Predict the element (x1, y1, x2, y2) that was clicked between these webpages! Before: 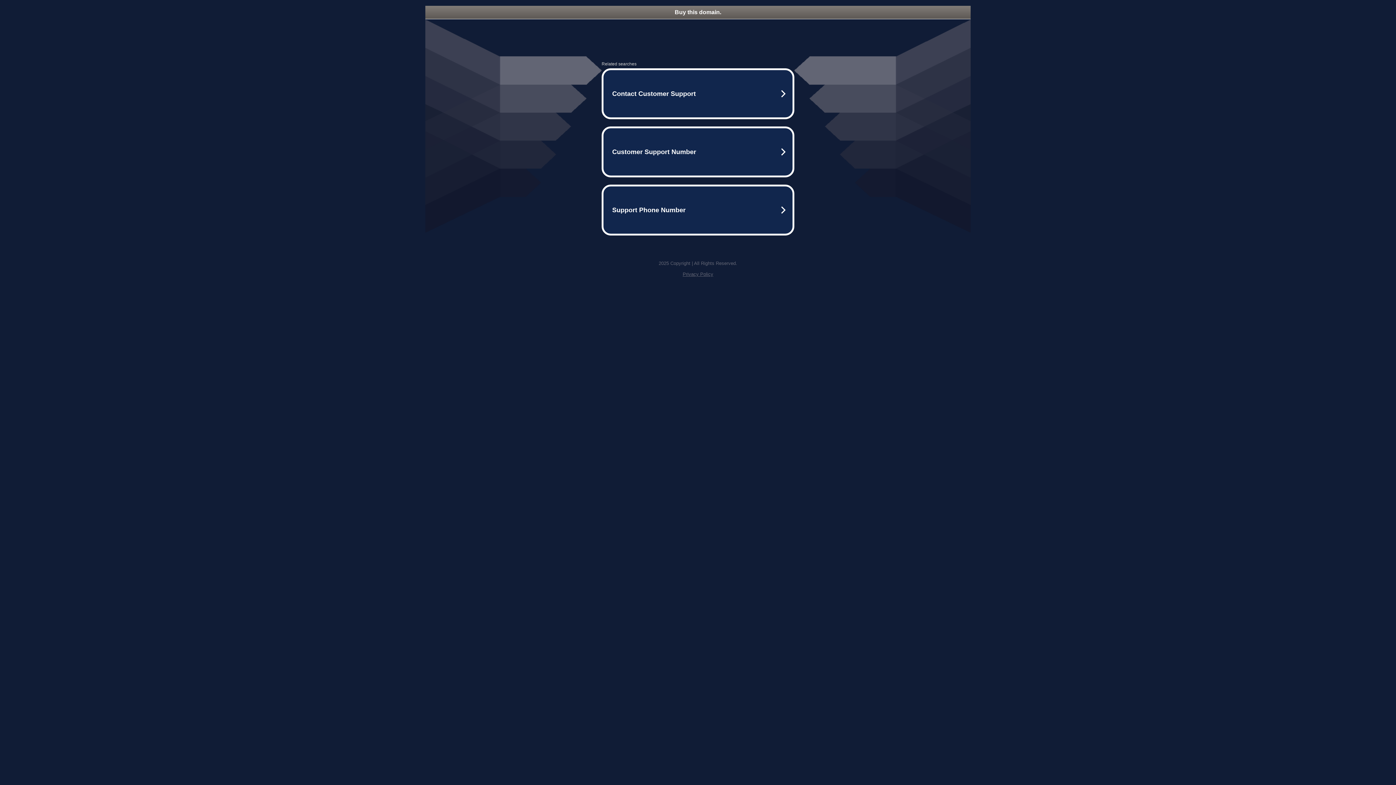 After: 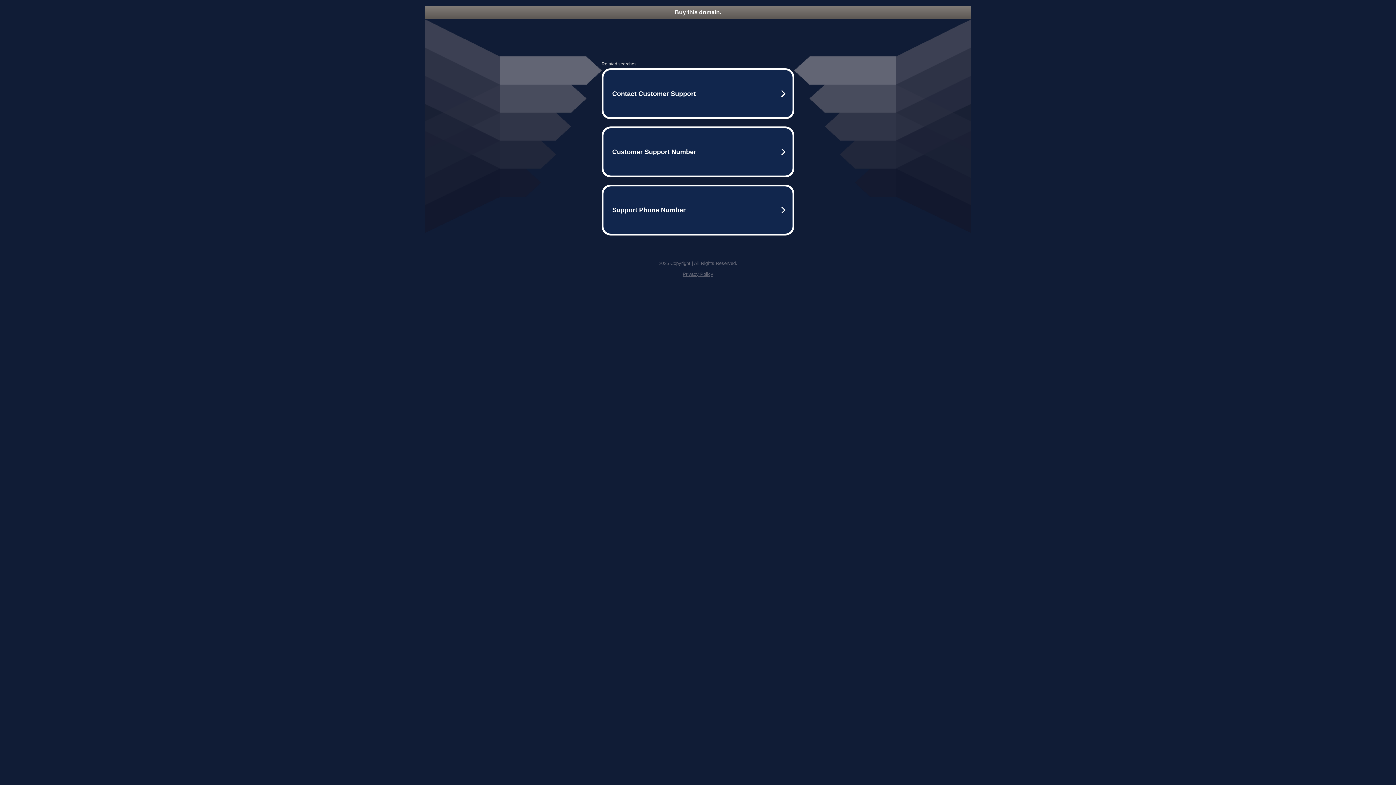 Action: label: Privacy Policy bbox: (682, 271, 713, 277)